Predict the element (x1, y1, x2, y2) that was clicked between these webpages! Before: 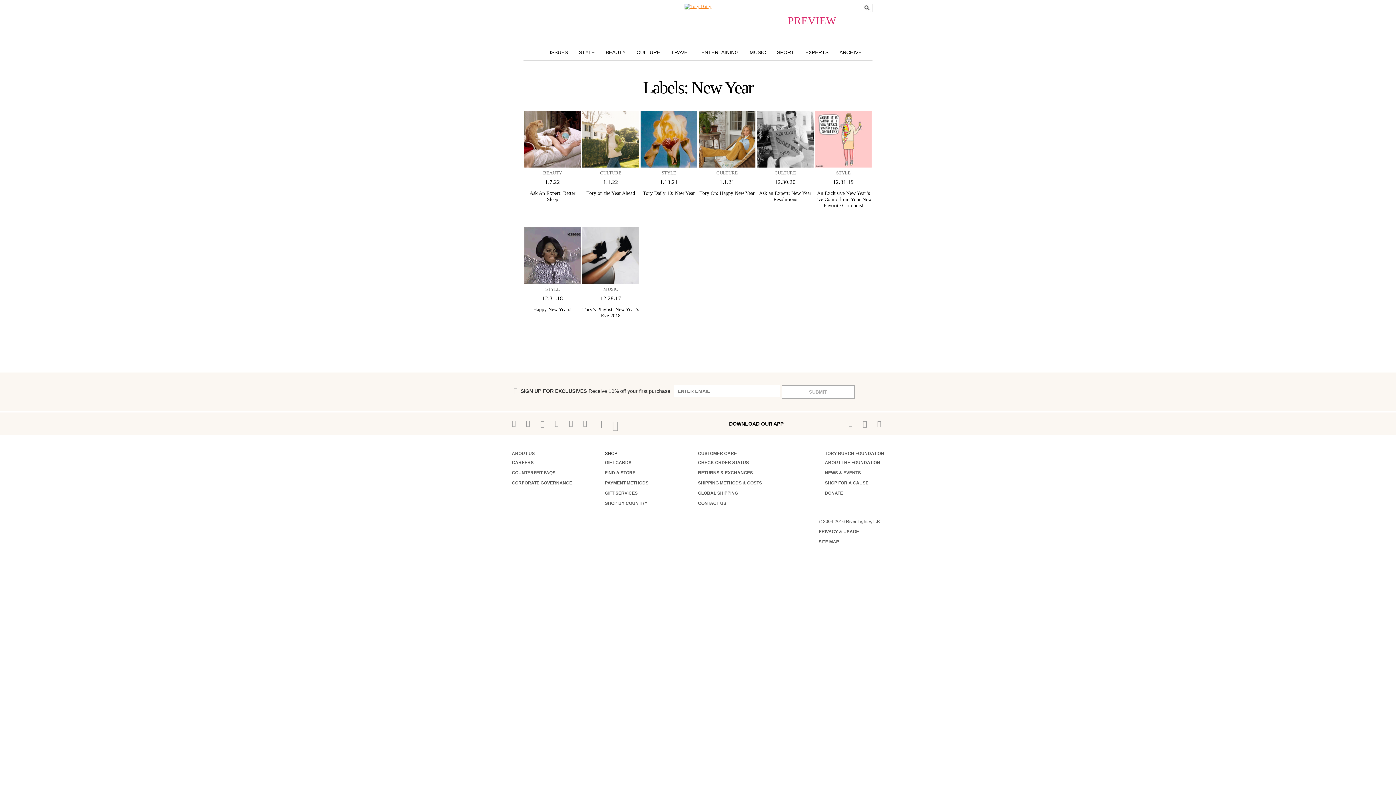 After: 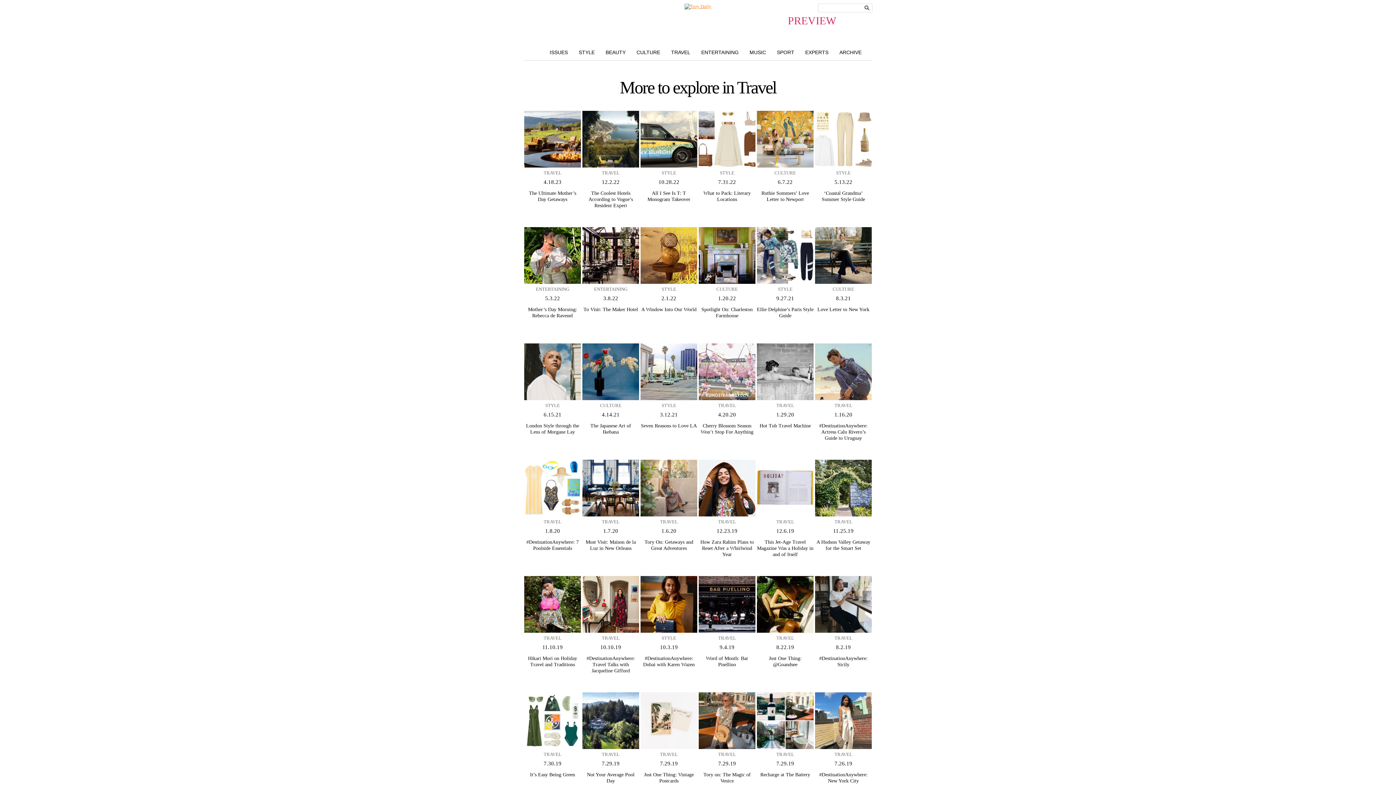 Action: label: TRAVEL bbox: (665, 48, 696, 56)